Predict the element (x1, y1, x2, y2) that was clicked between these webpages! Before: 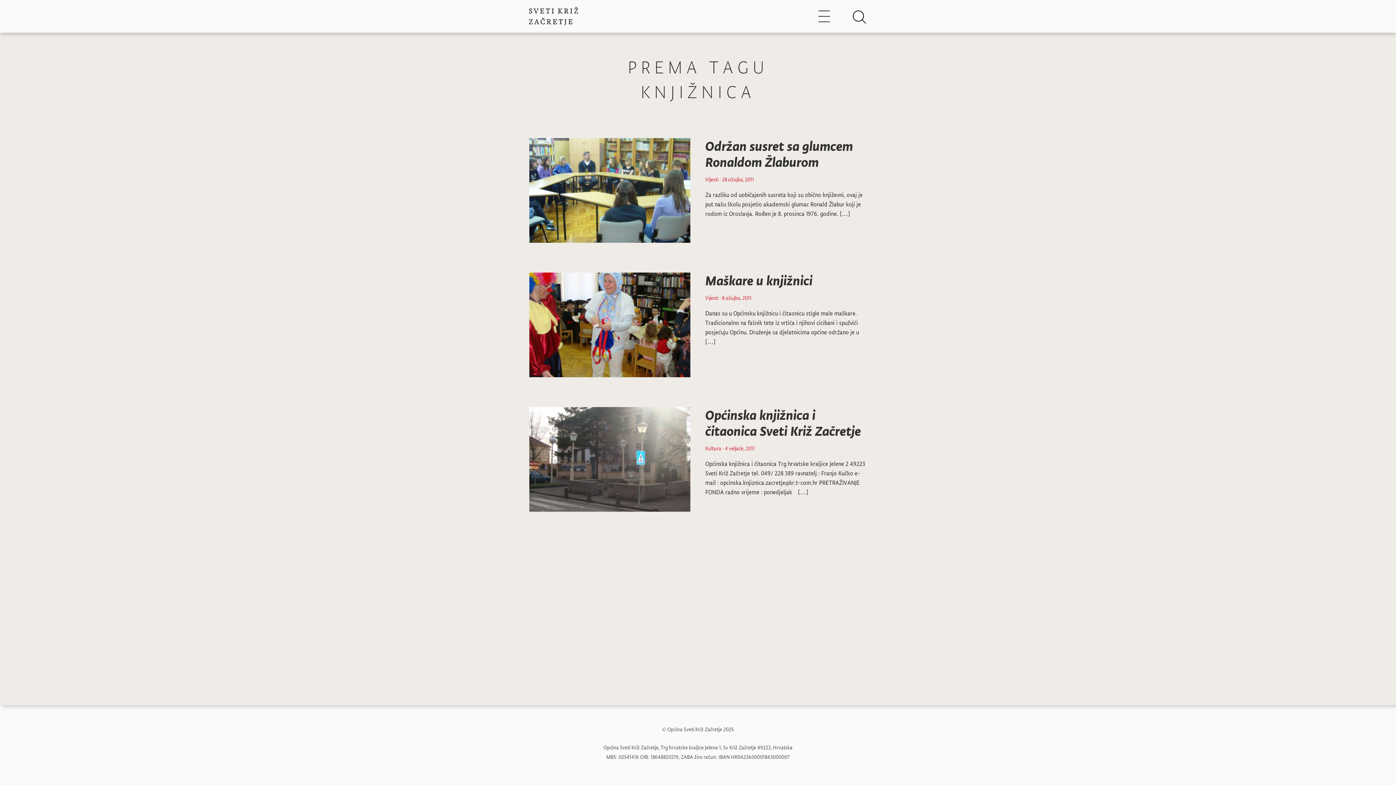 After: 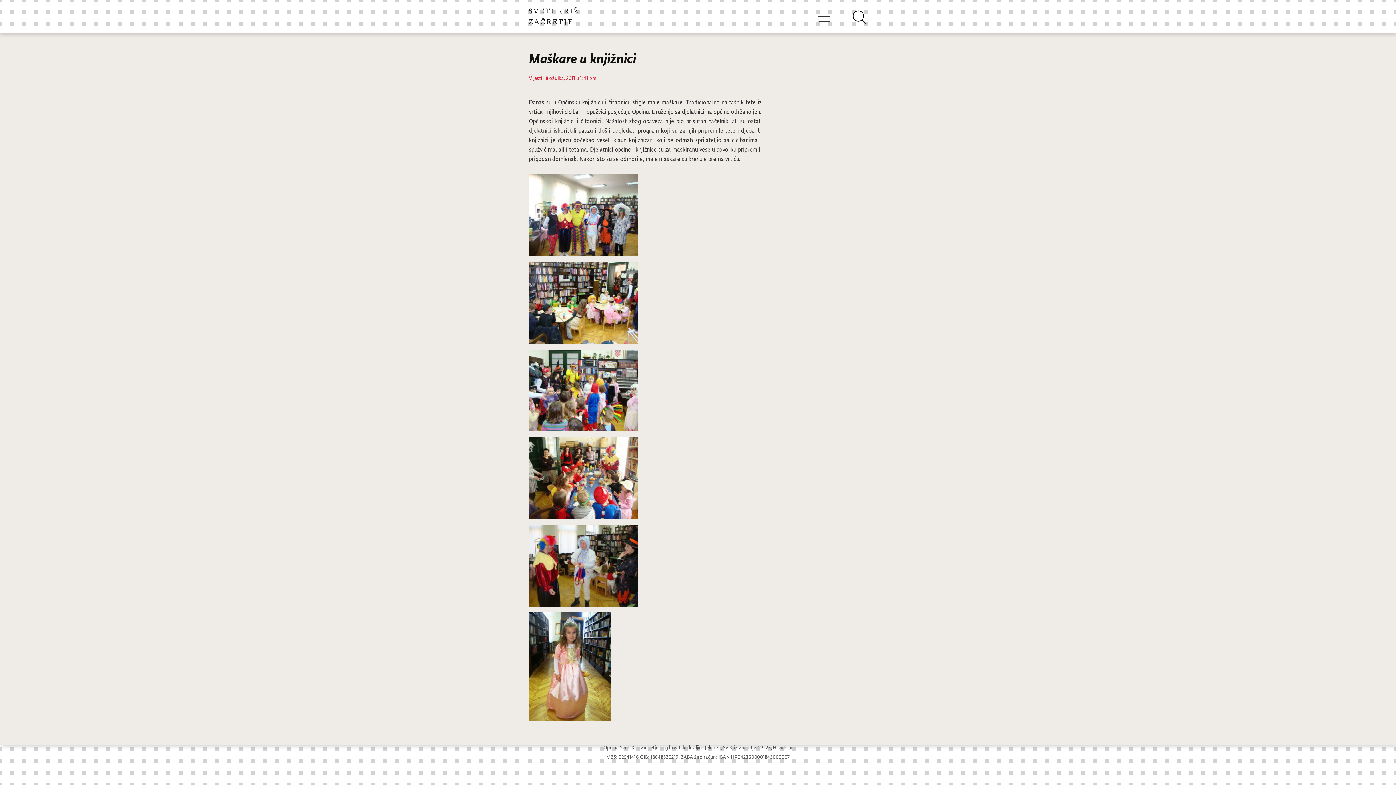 Action: label: Maškare u knjižnici bbox: (705, 272, 867, 288)